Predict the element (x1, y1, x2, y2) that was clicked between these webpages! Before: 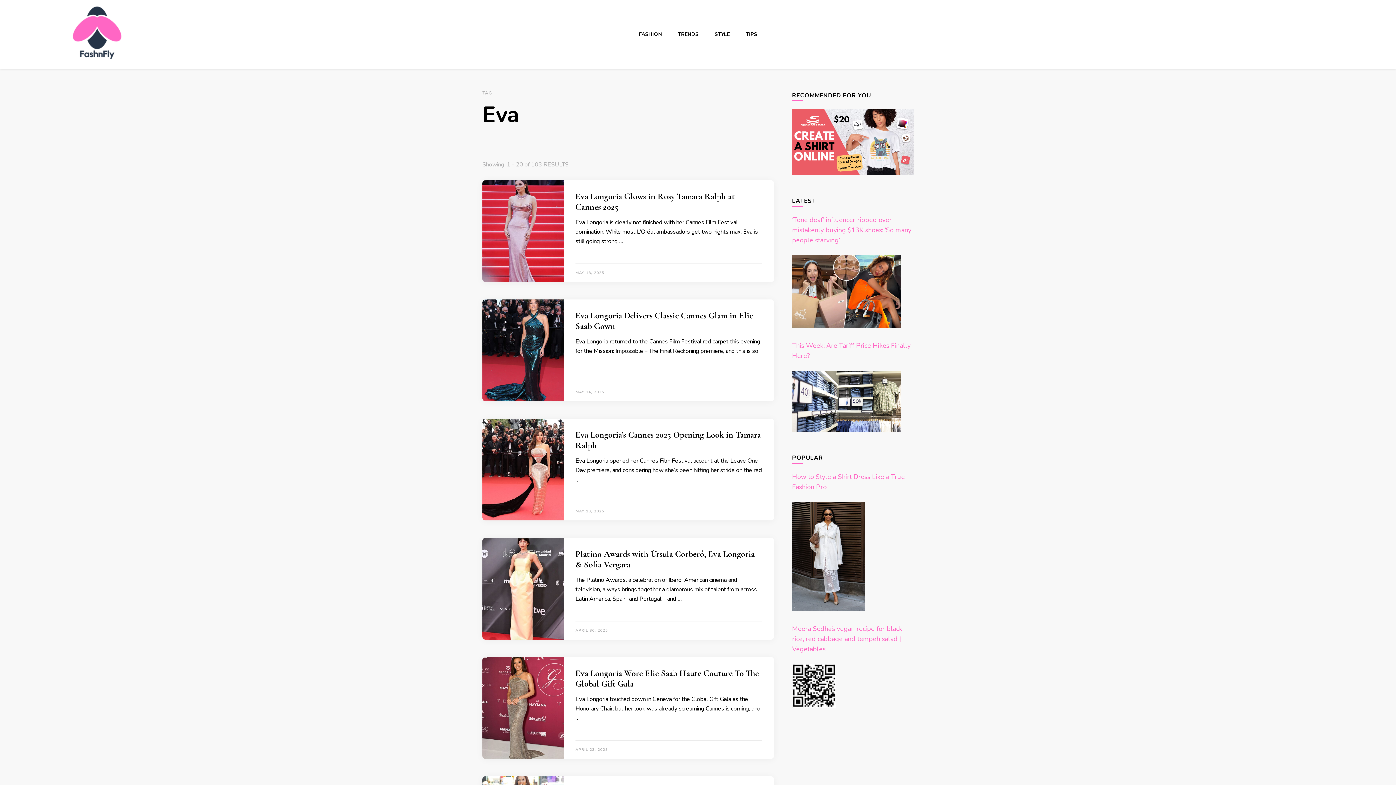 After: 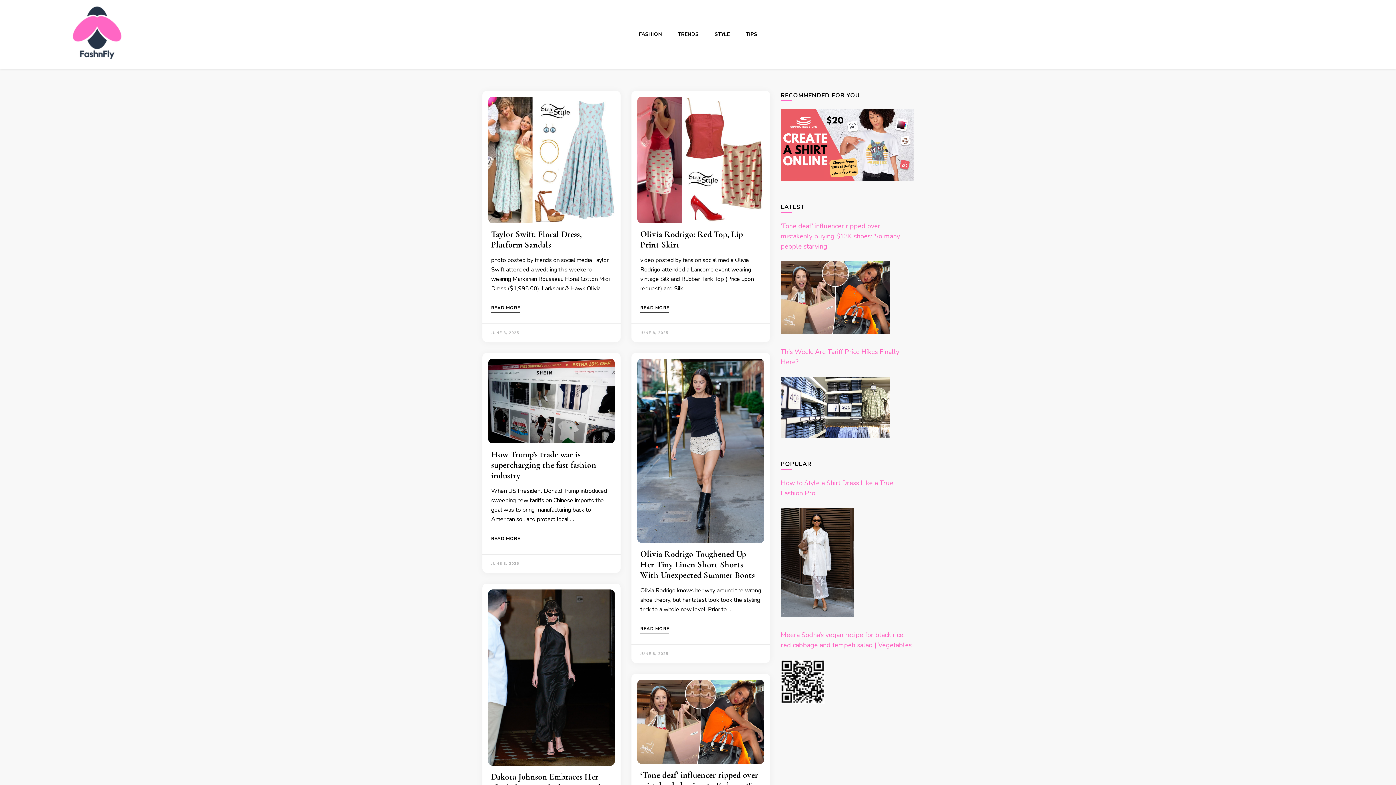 Action: bbox: (69, 5, 124, 63)